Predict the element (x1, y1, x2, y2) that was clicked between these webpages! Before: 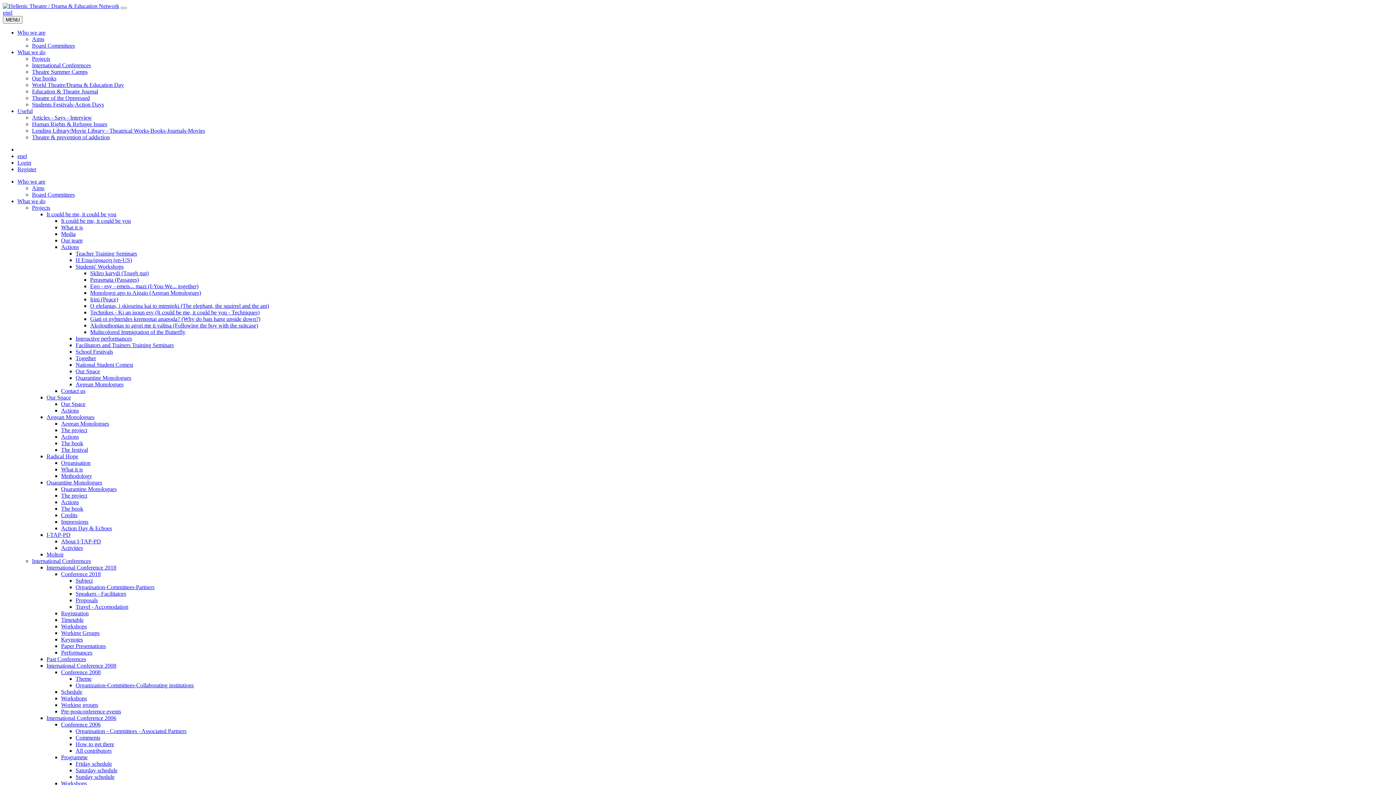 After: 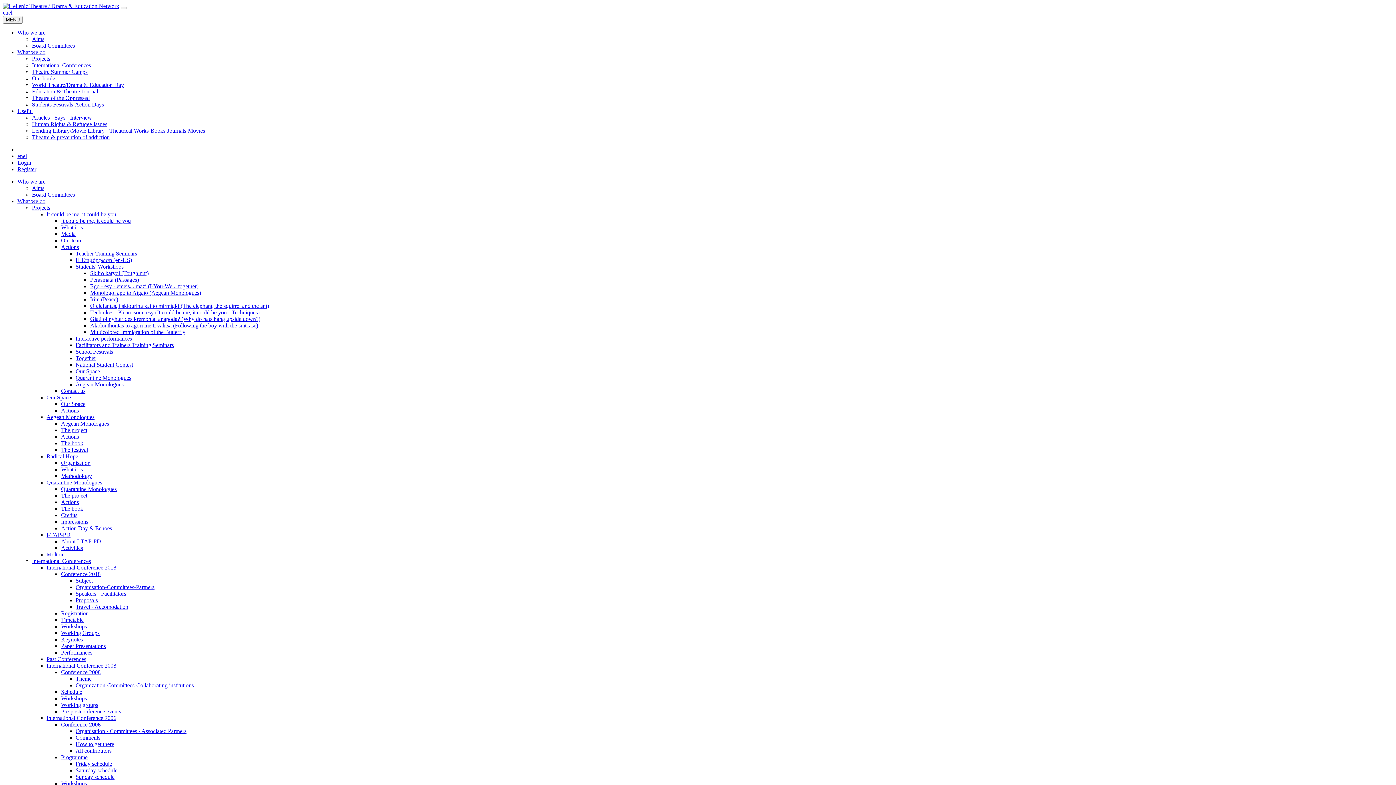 Action: bbox: (75, 604, 128, 610) label: Travel - Accomodation